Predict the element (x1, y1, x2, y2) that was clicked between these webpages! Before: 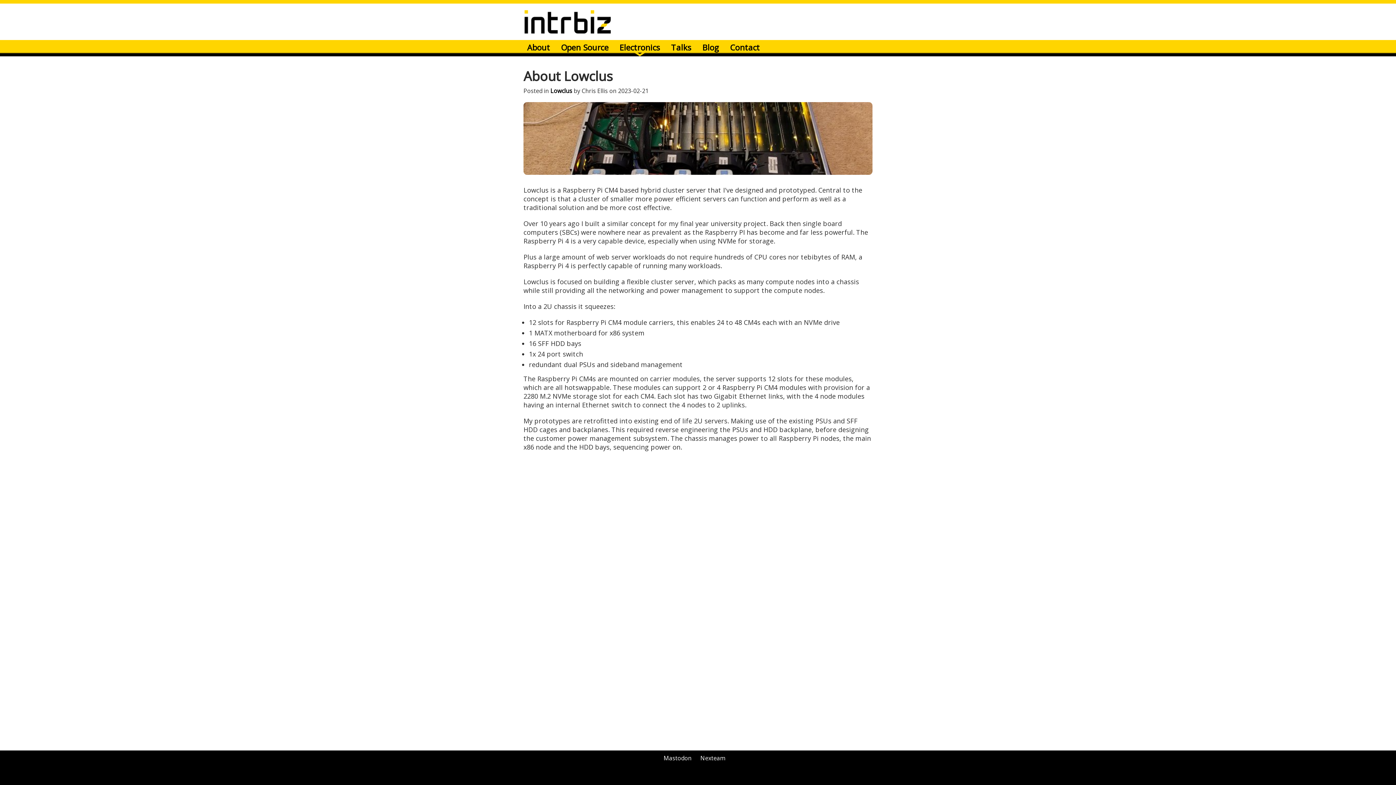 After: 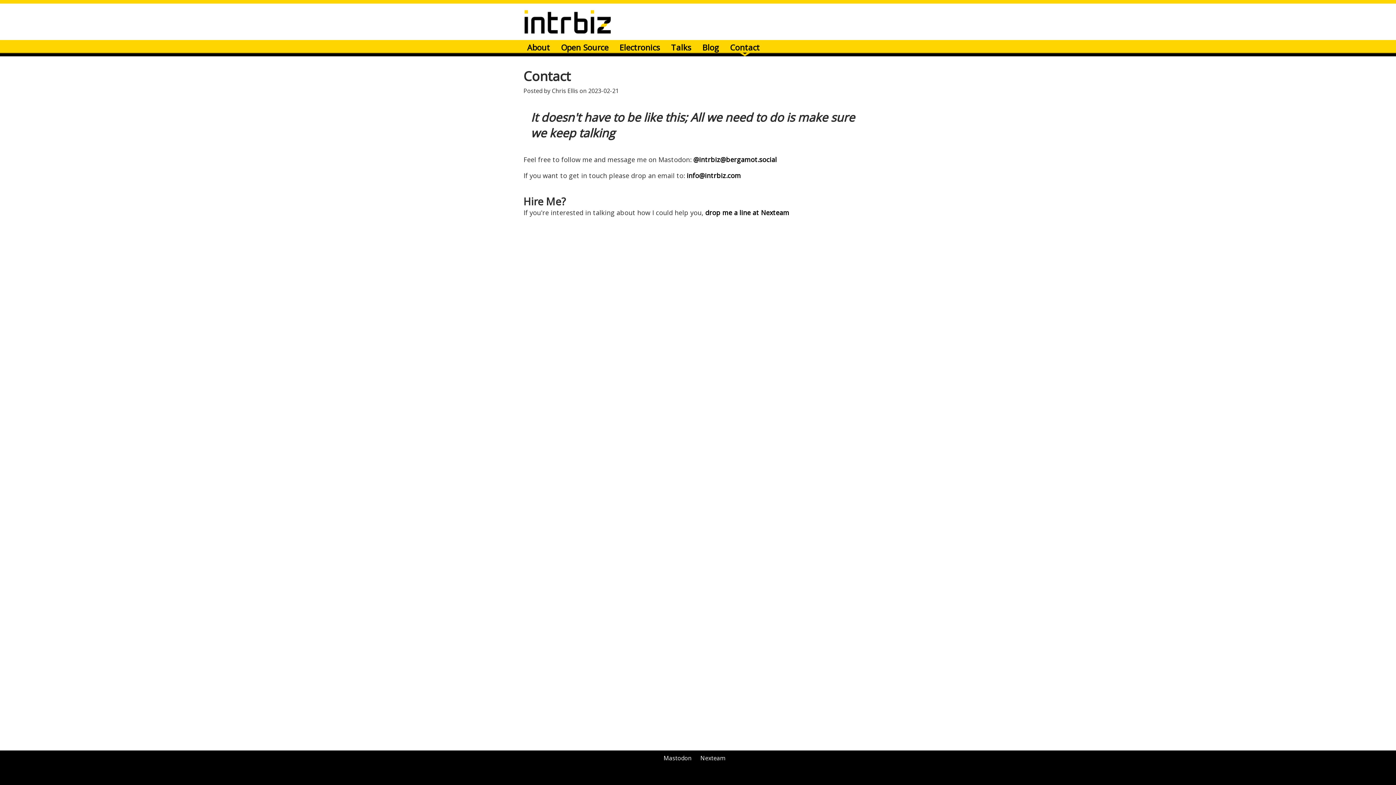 Action: bbox: (726, 40, 763, 56) label: Contact